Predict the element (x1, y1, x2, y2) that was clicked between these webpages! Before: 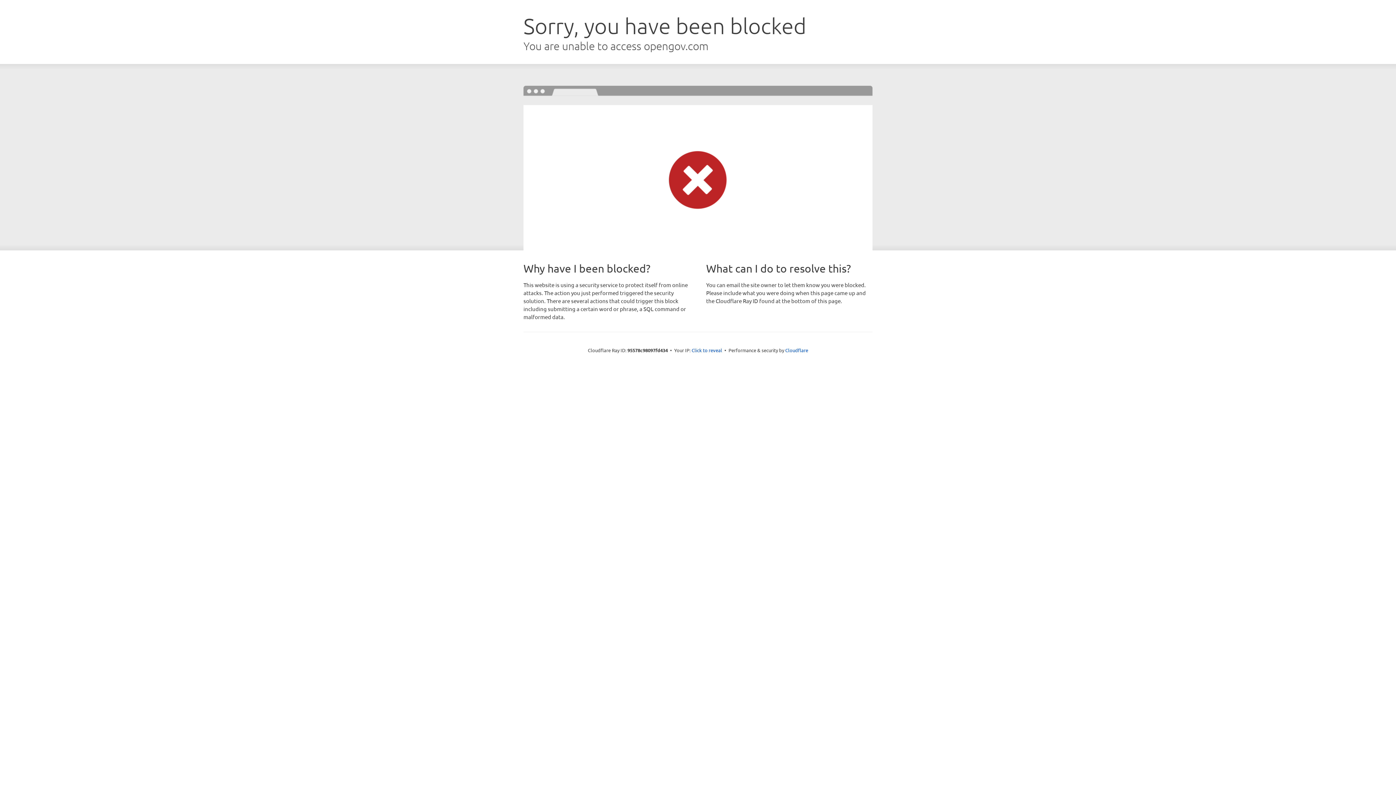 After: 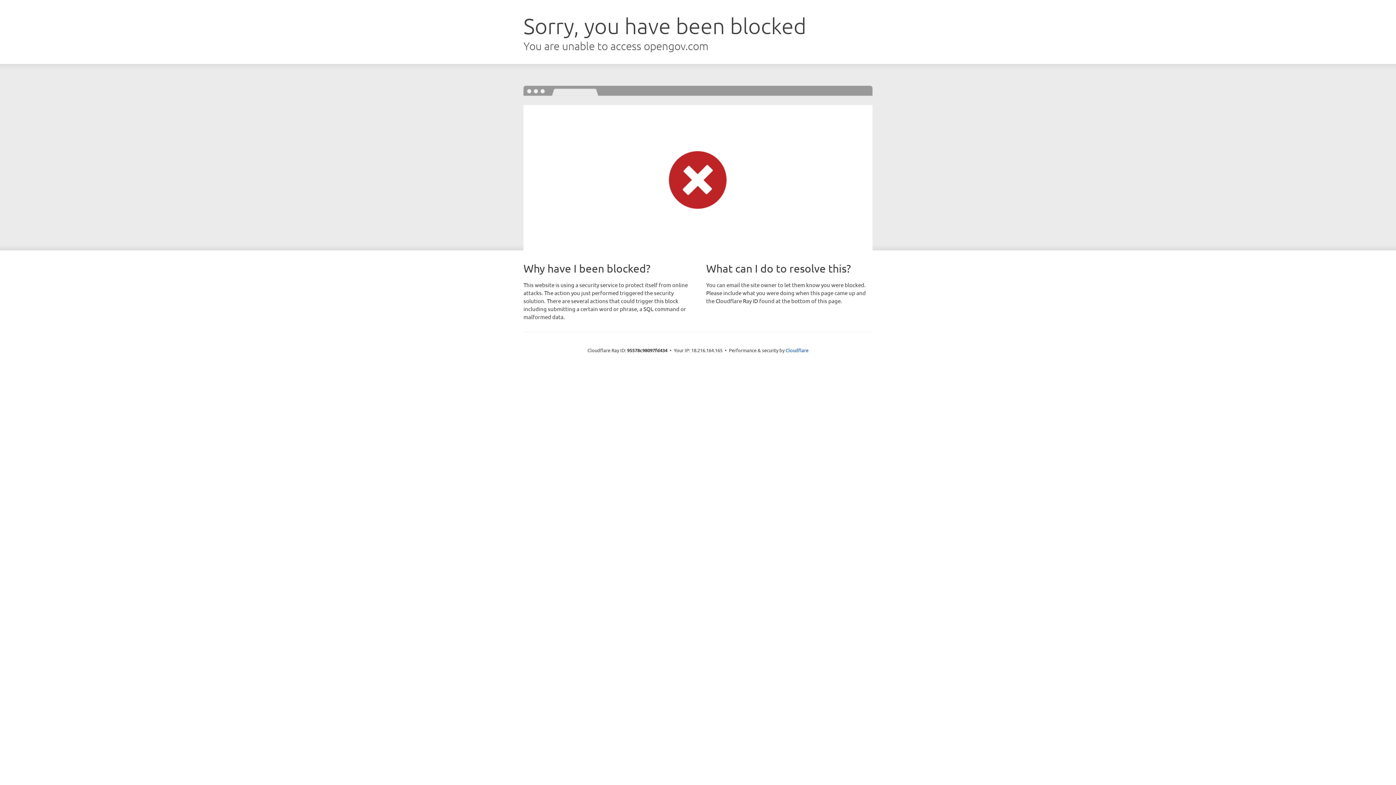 Action: bbox: (691, 346, 722, 353) label: Click to reveal